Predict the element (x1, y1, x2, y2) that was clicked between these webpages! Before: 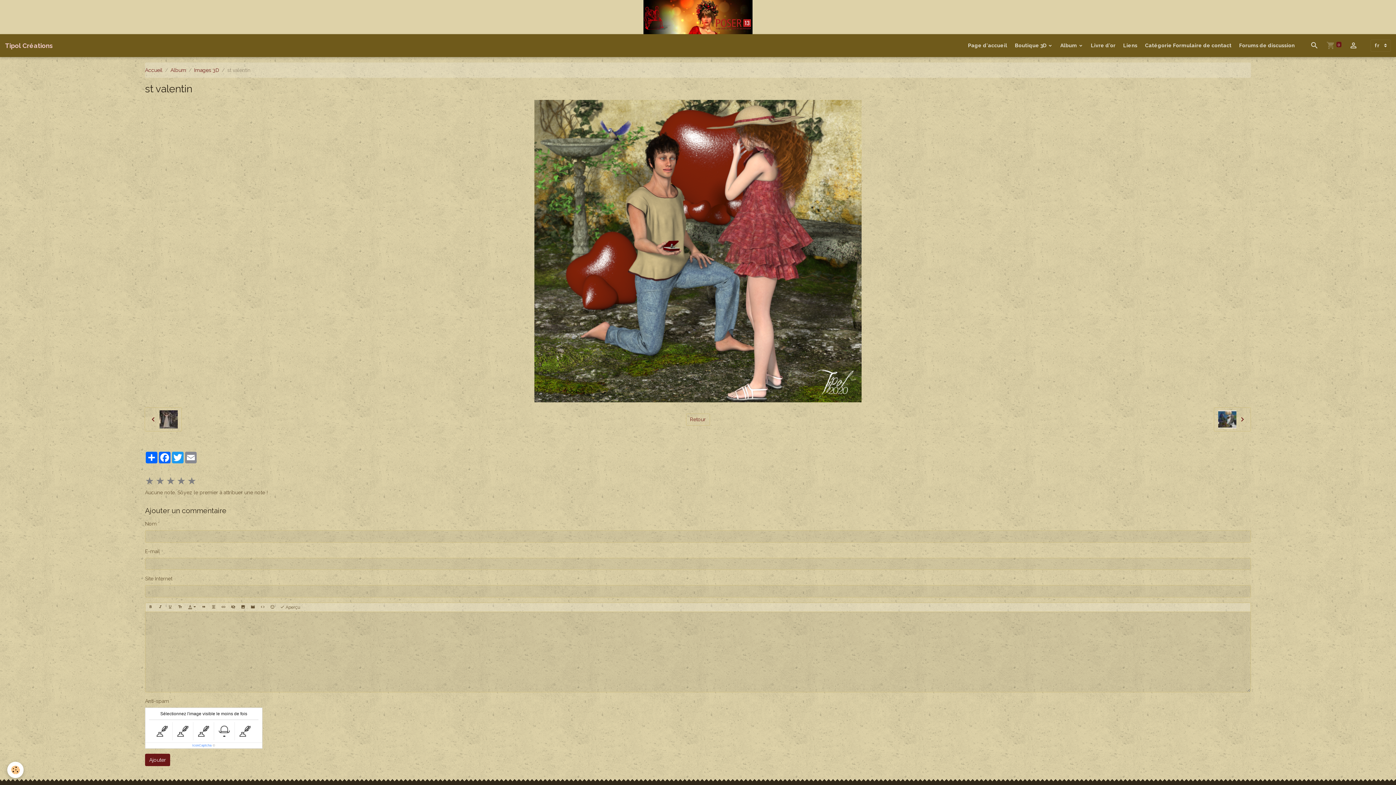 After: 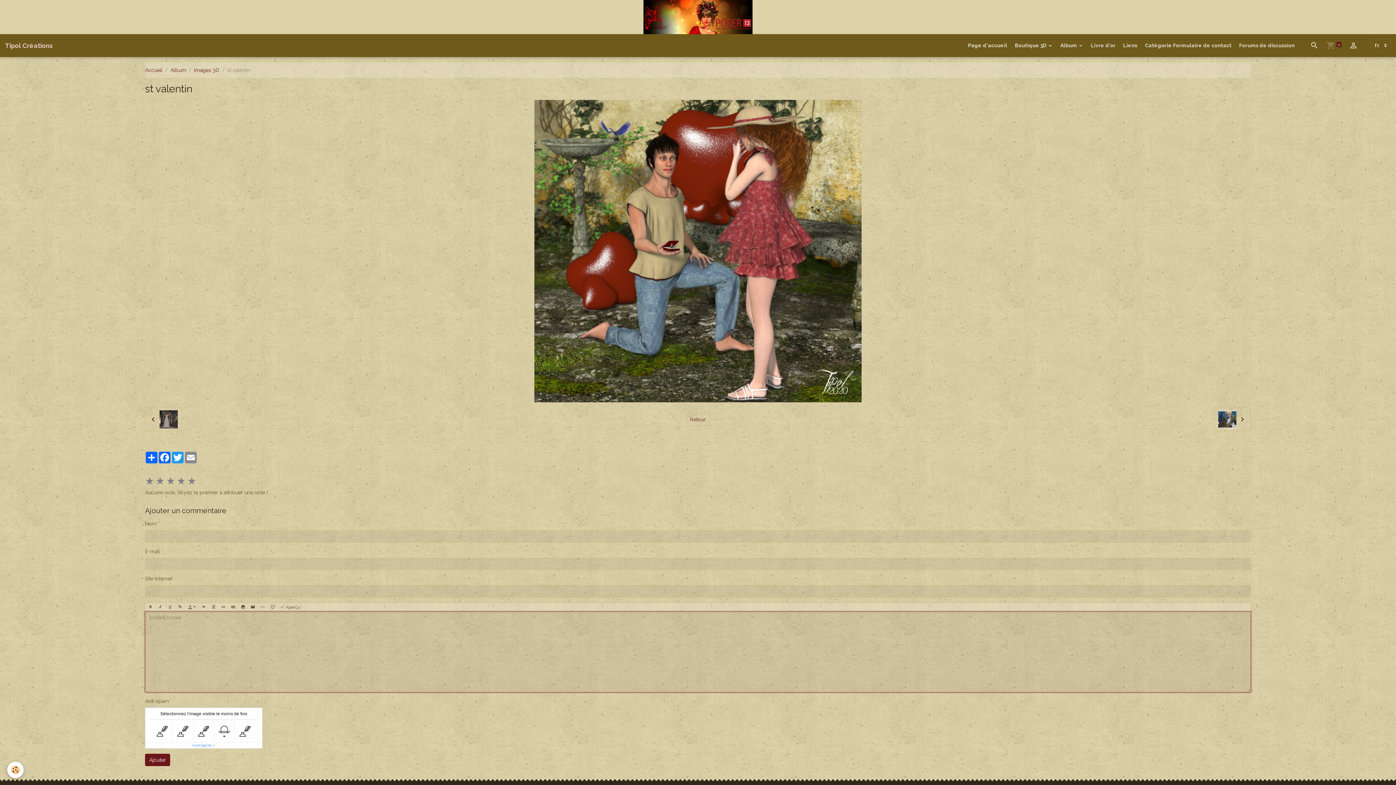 Action: bbox: (257, 603, 267, 611)